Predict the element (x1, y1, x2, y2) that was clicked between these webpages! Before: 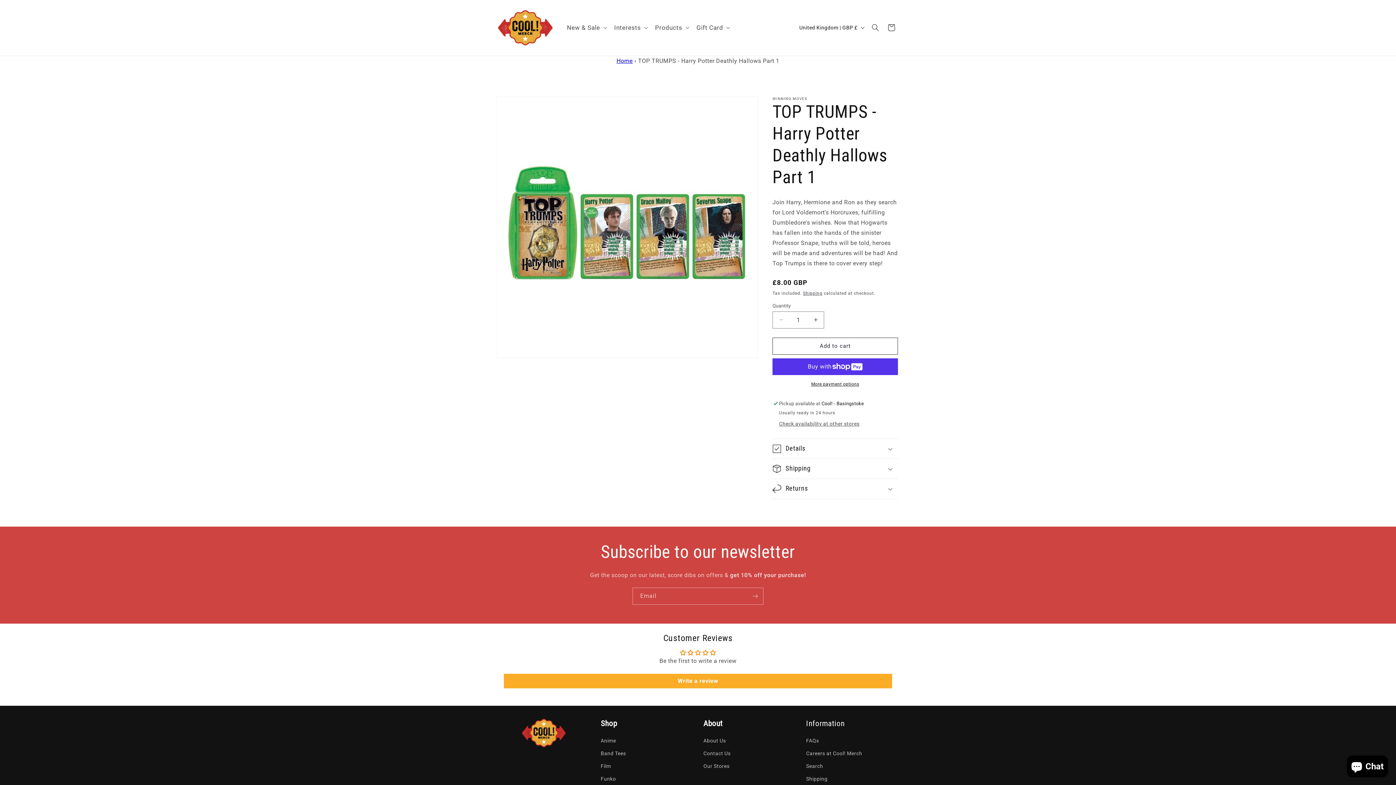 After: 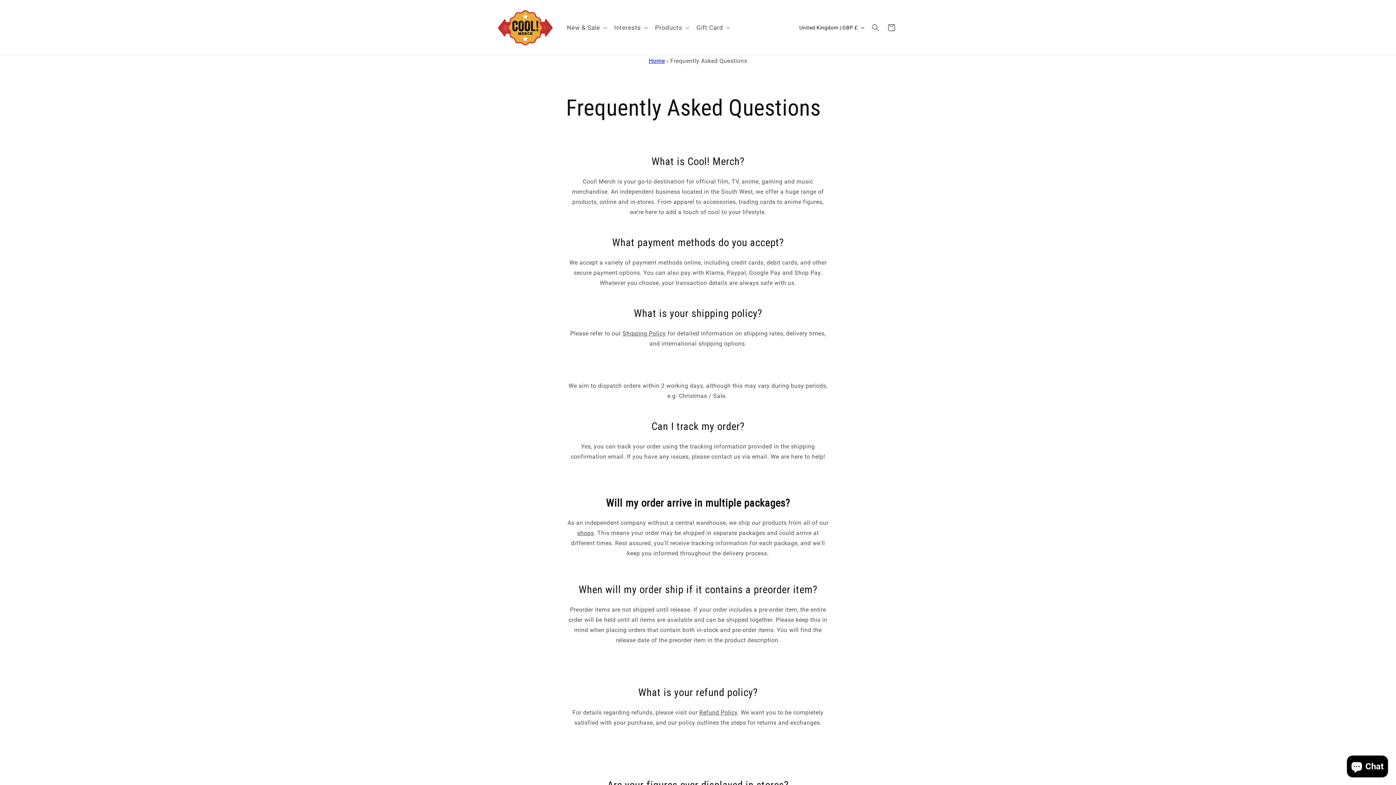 Action: bbox: (806, 736, 819, 747) label: FAQs